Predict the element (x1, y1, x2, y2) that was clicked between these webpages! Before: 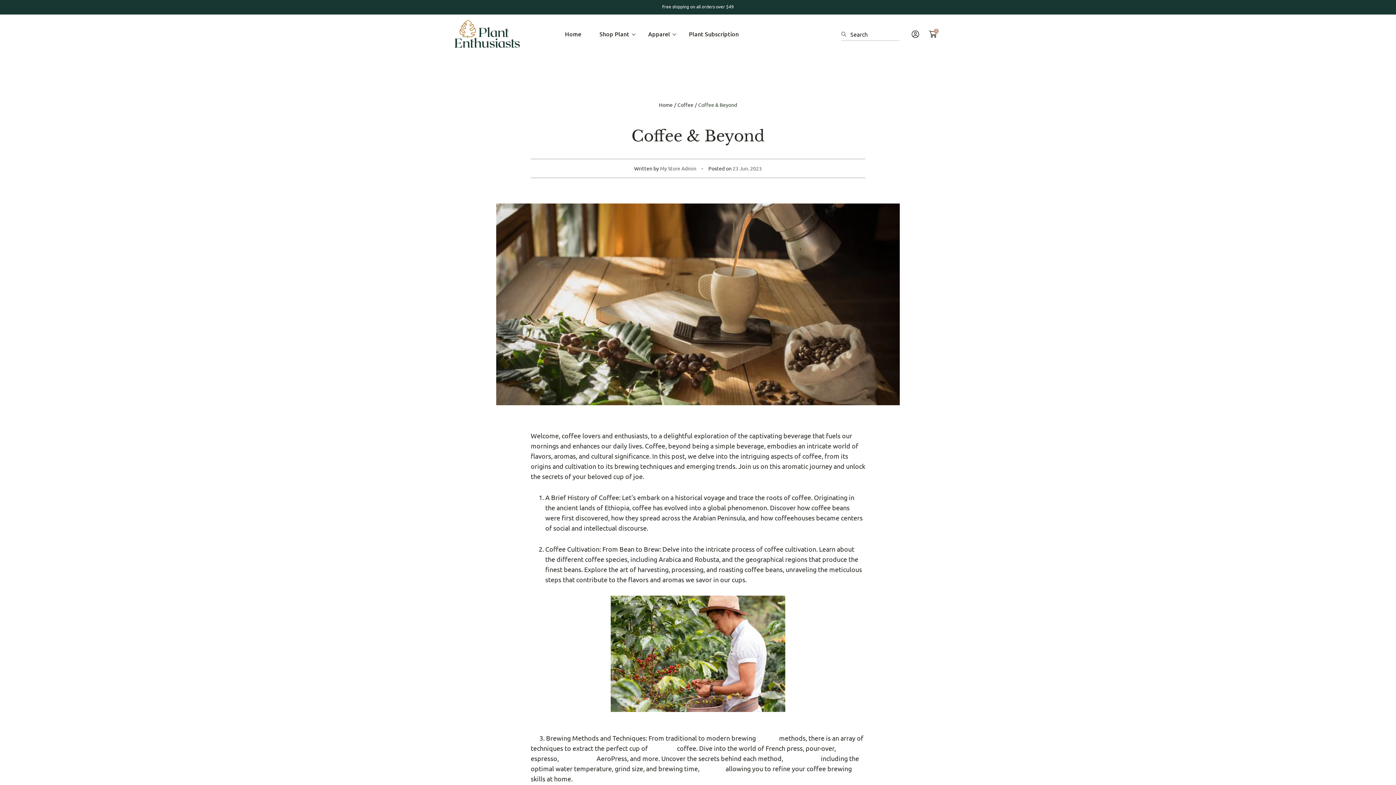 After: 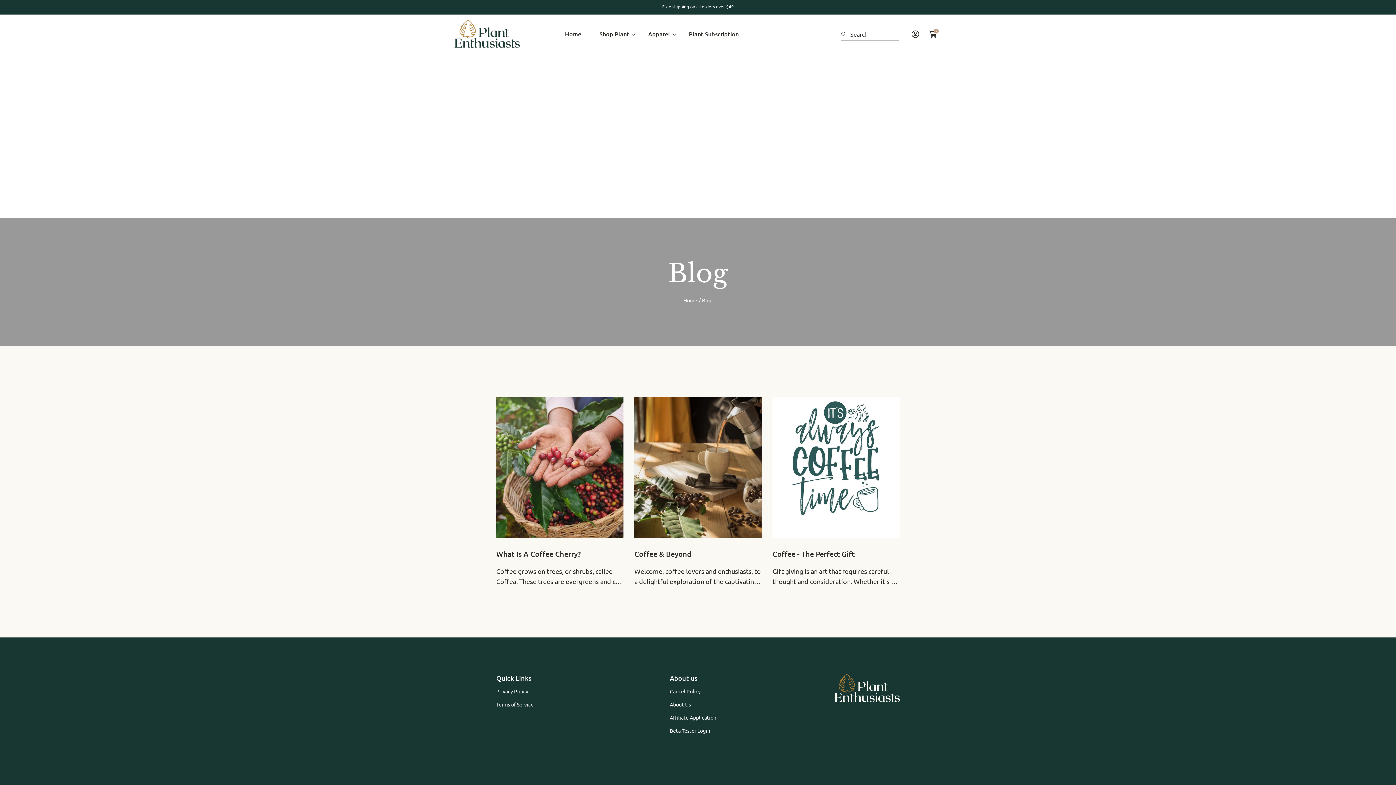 Action: label: Coffee bbox: (677, 100, 693, 108)